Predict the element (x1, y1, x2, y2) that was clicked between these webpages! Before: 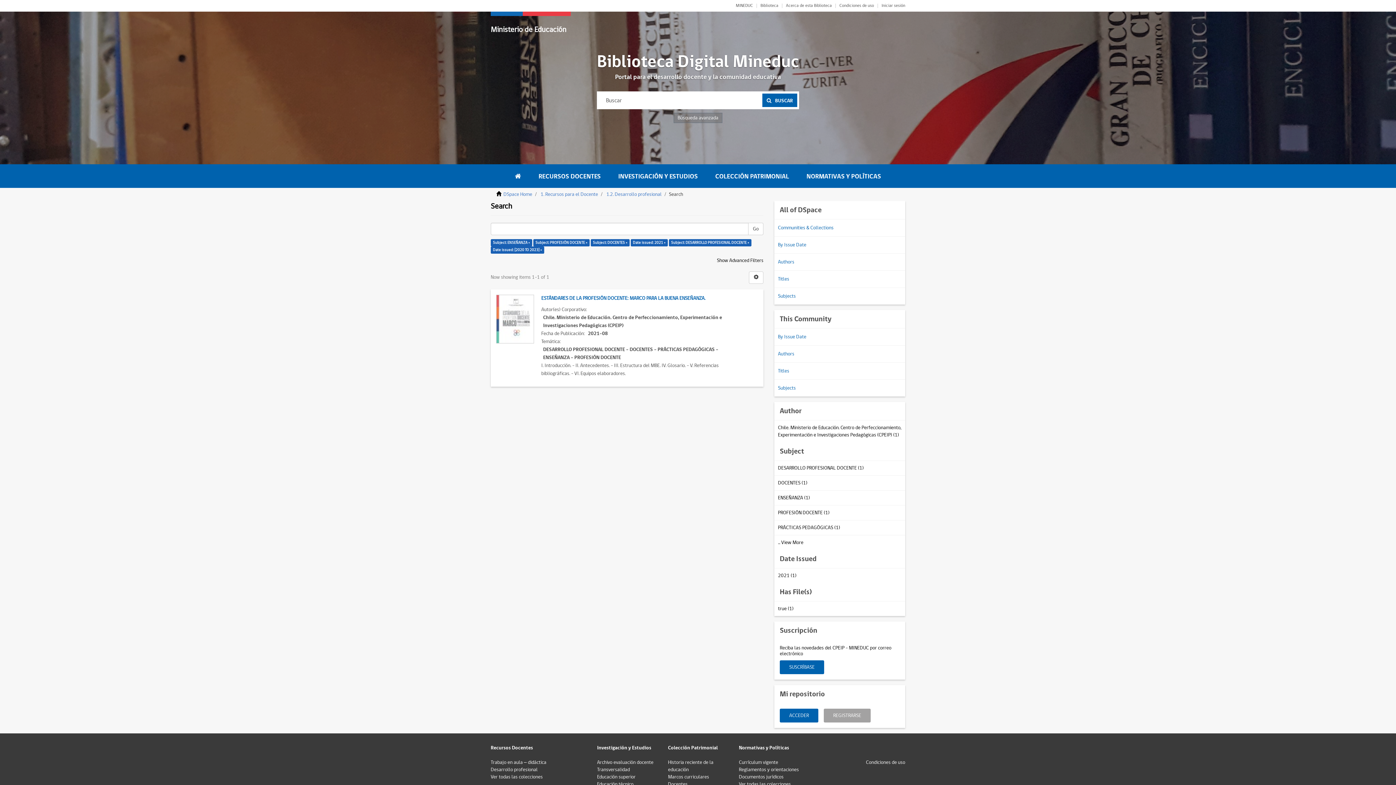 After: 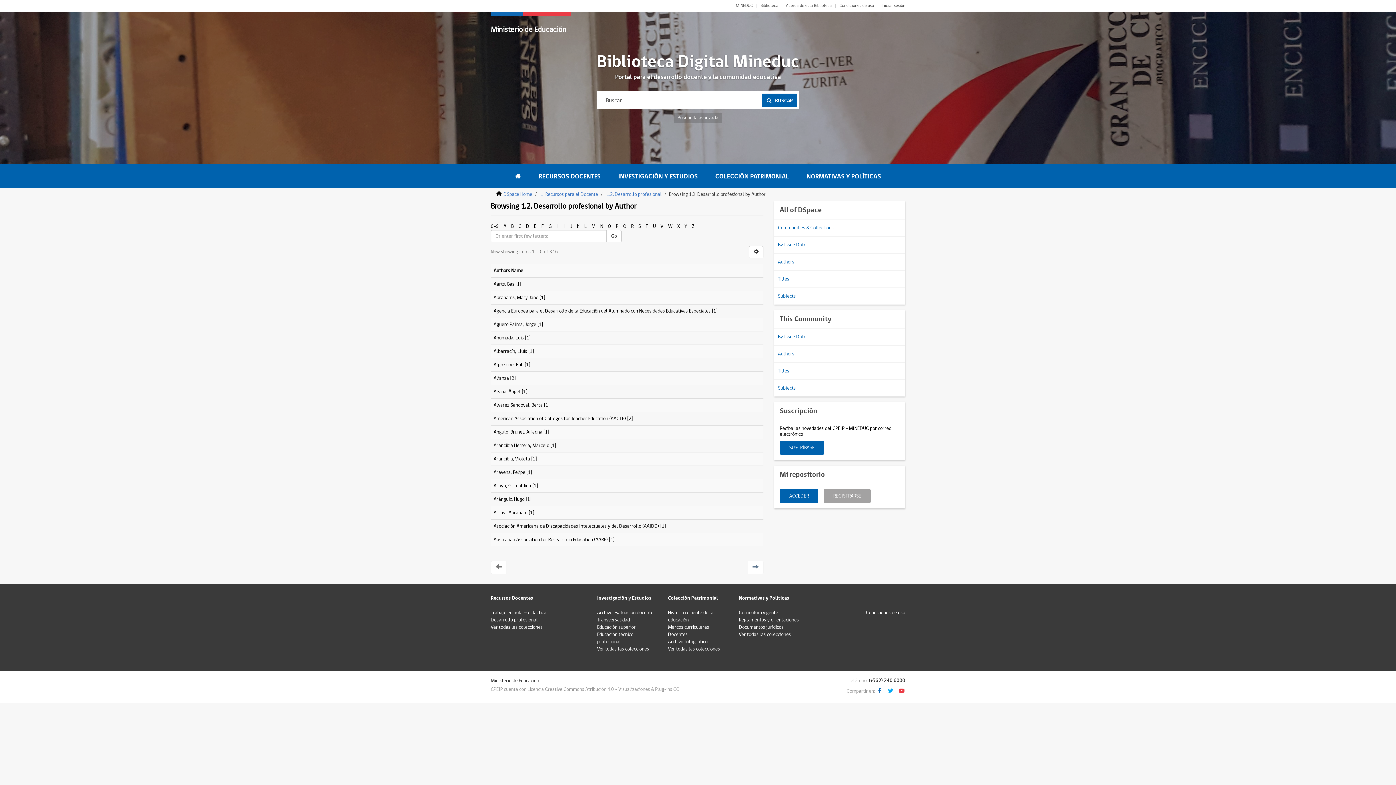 Action: label: Authors bbox: (778, 349, 794, 358)